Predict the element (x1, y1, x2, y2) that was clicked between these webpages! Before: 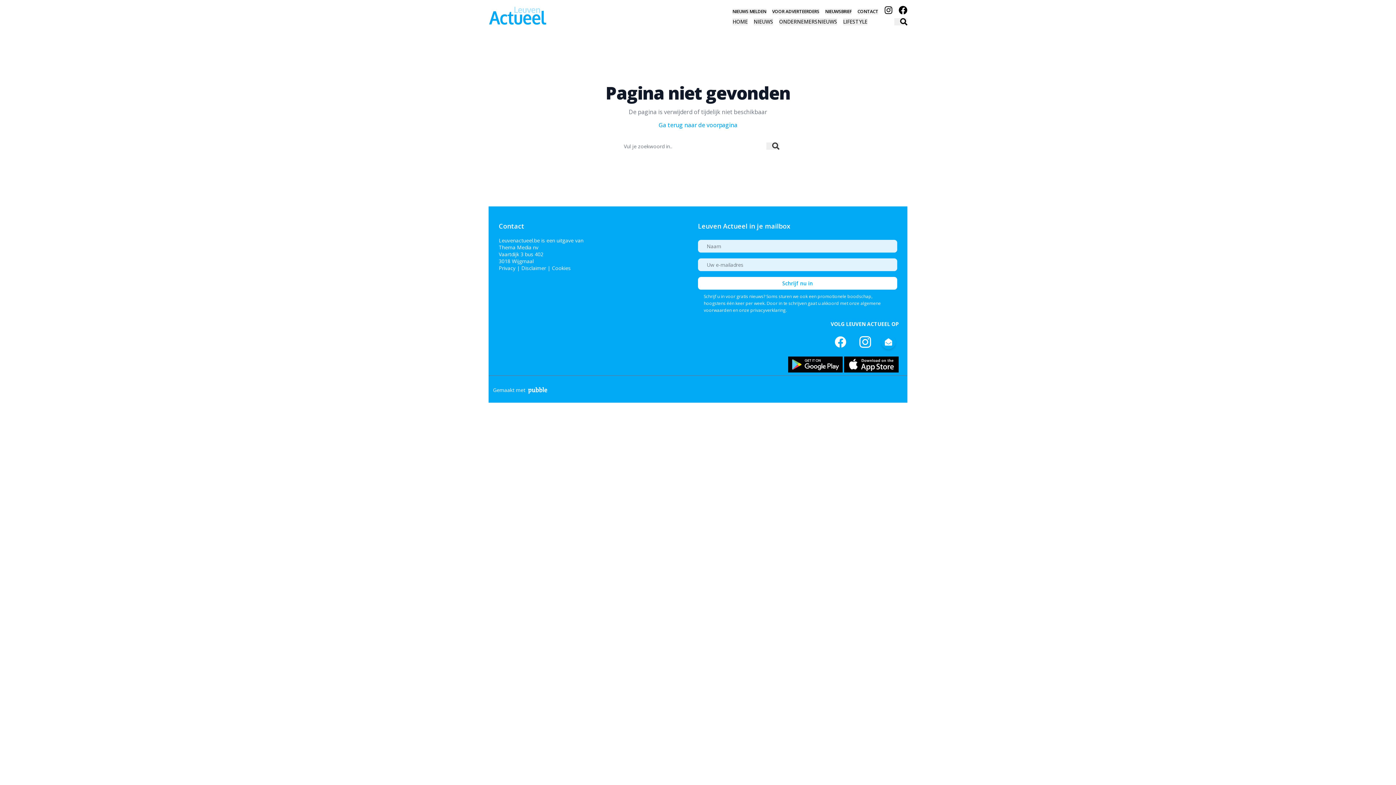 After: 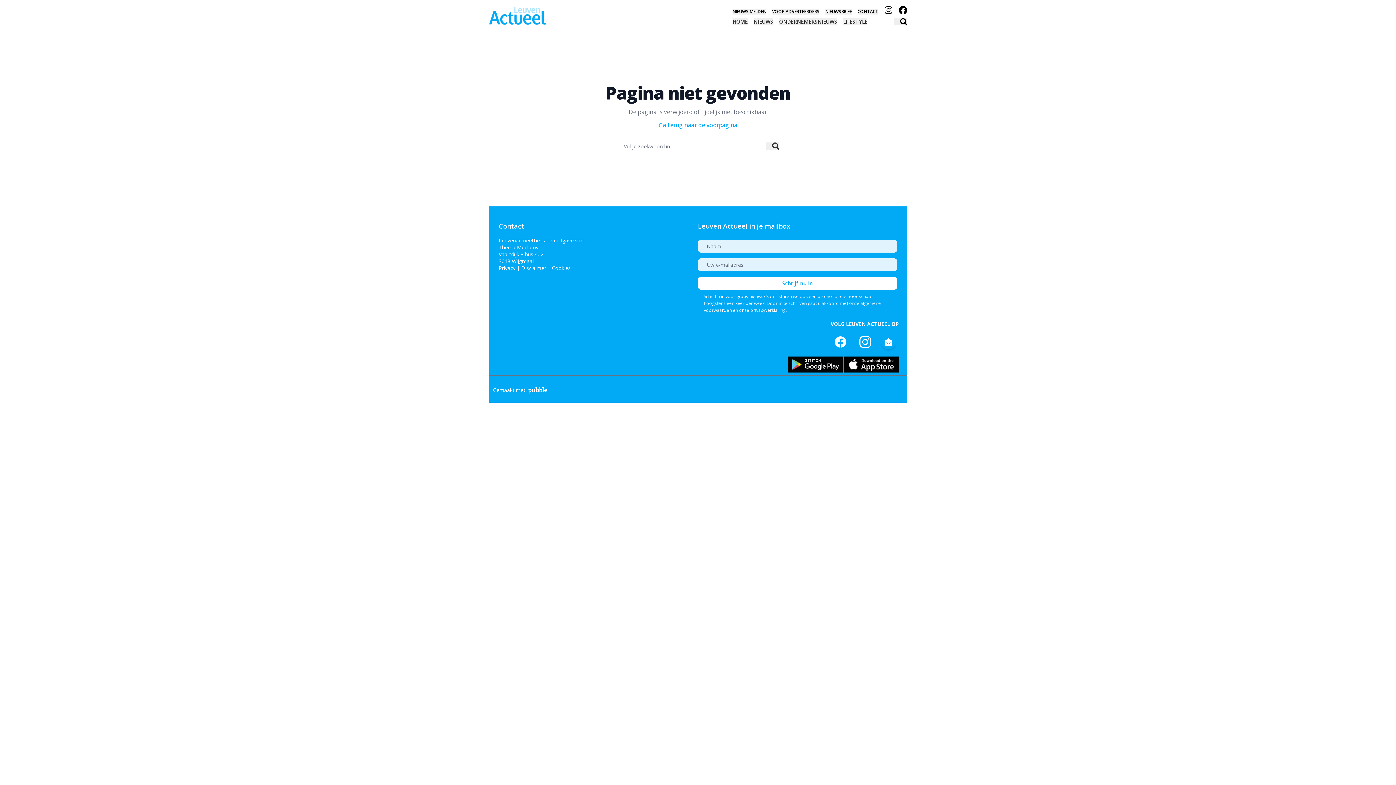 Action: bbox: (526, 386, 548, 393)